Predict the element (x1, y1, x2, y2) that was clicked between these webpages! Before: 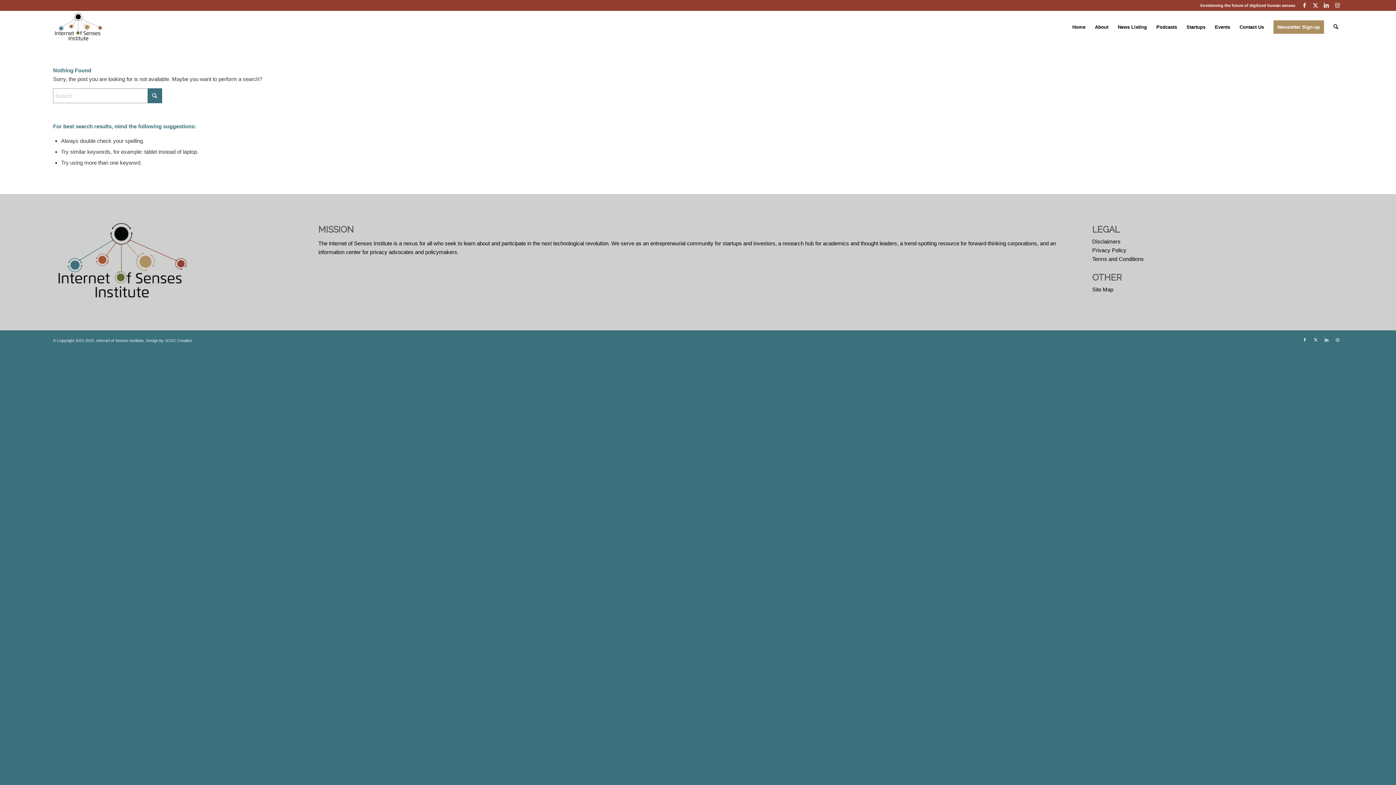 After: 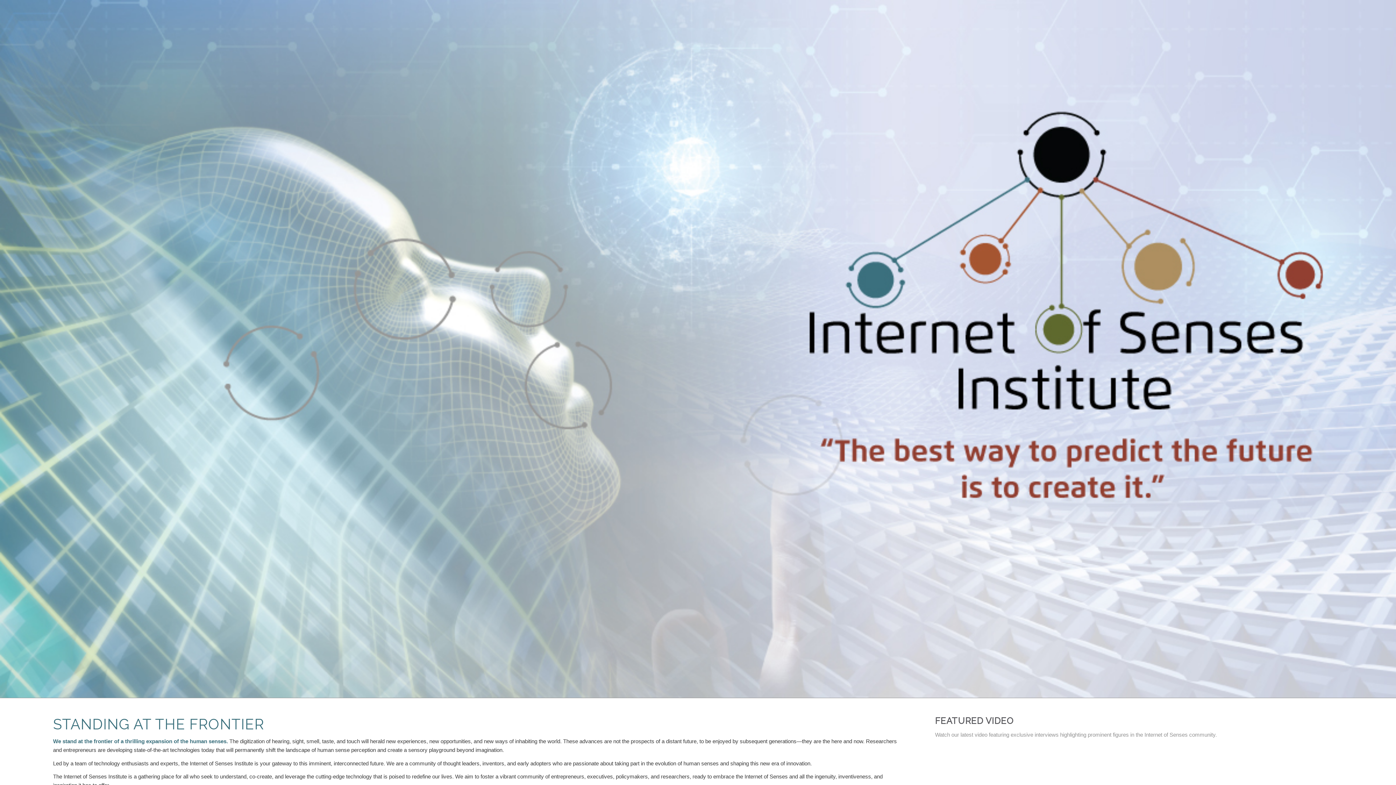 Action: label: Internet of Senses Institute bbox: (53, 10, 104, 43)